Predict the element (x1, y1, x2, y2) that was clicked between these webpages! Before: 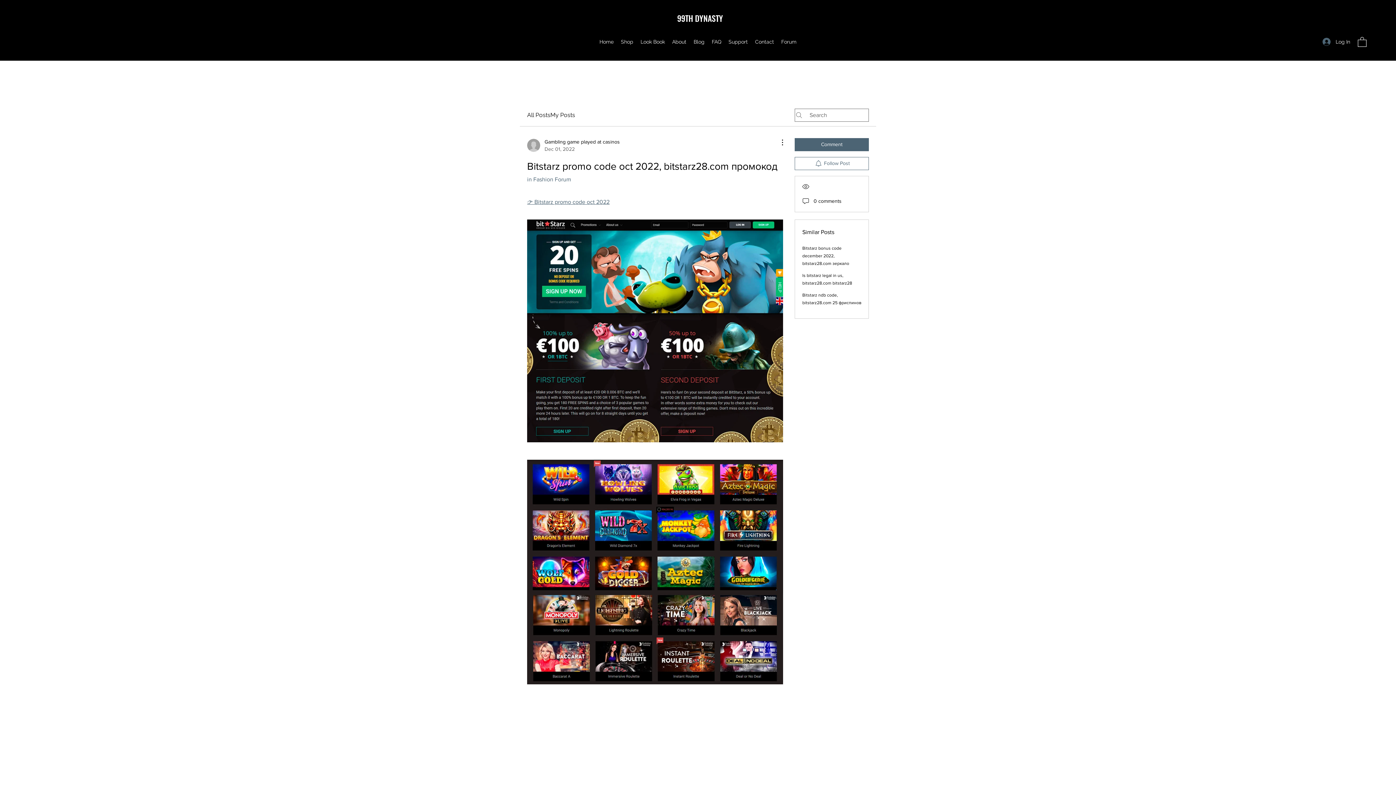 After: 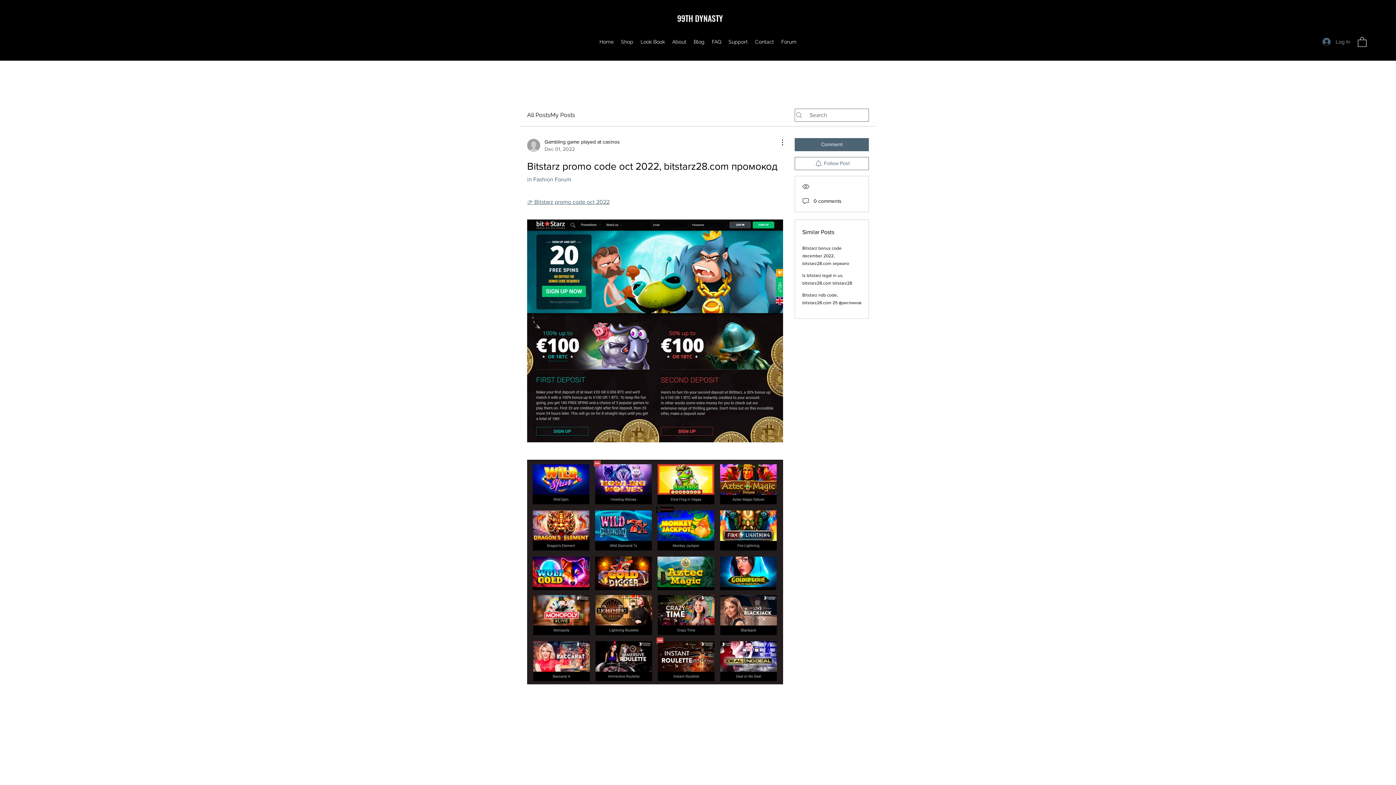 Action: label: Log In bbox: (1317, 35, 1355, 48)